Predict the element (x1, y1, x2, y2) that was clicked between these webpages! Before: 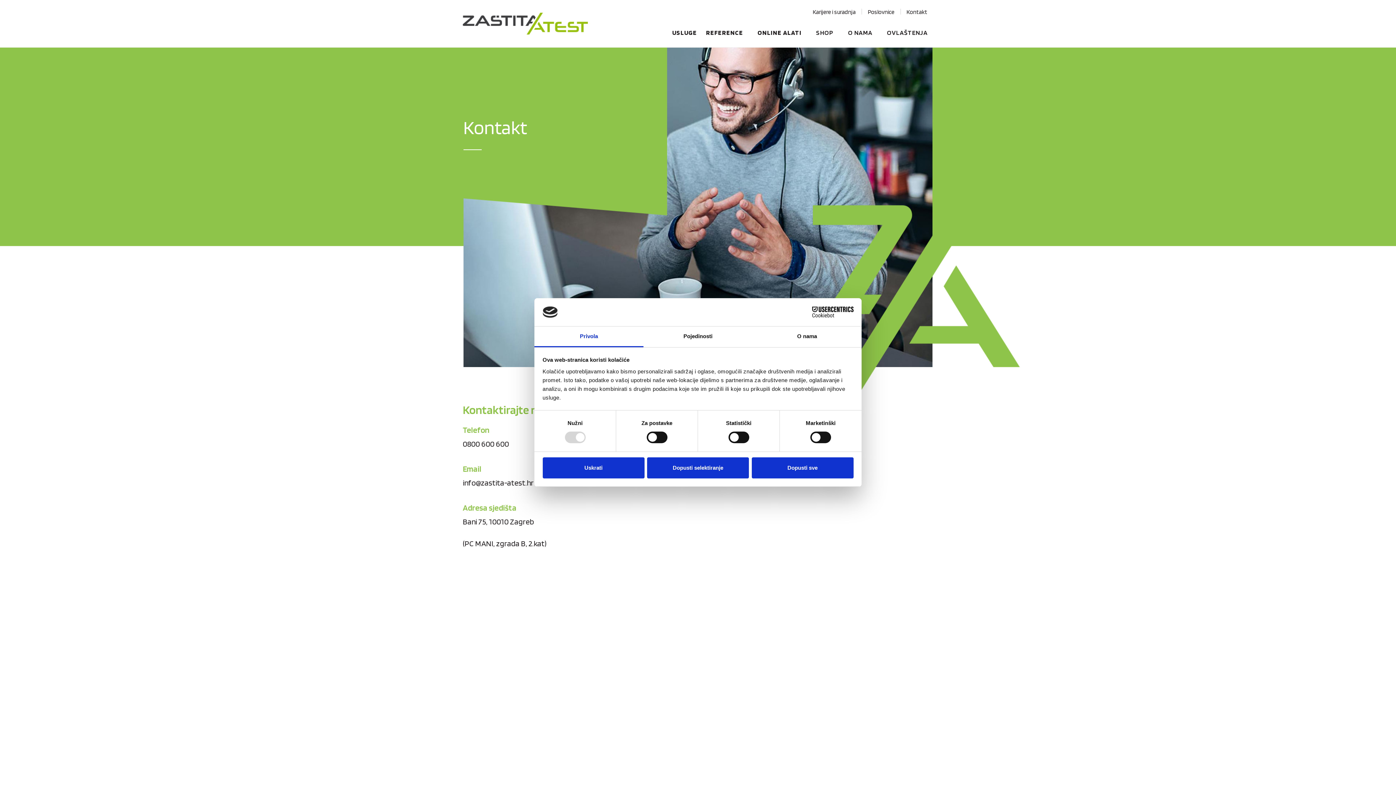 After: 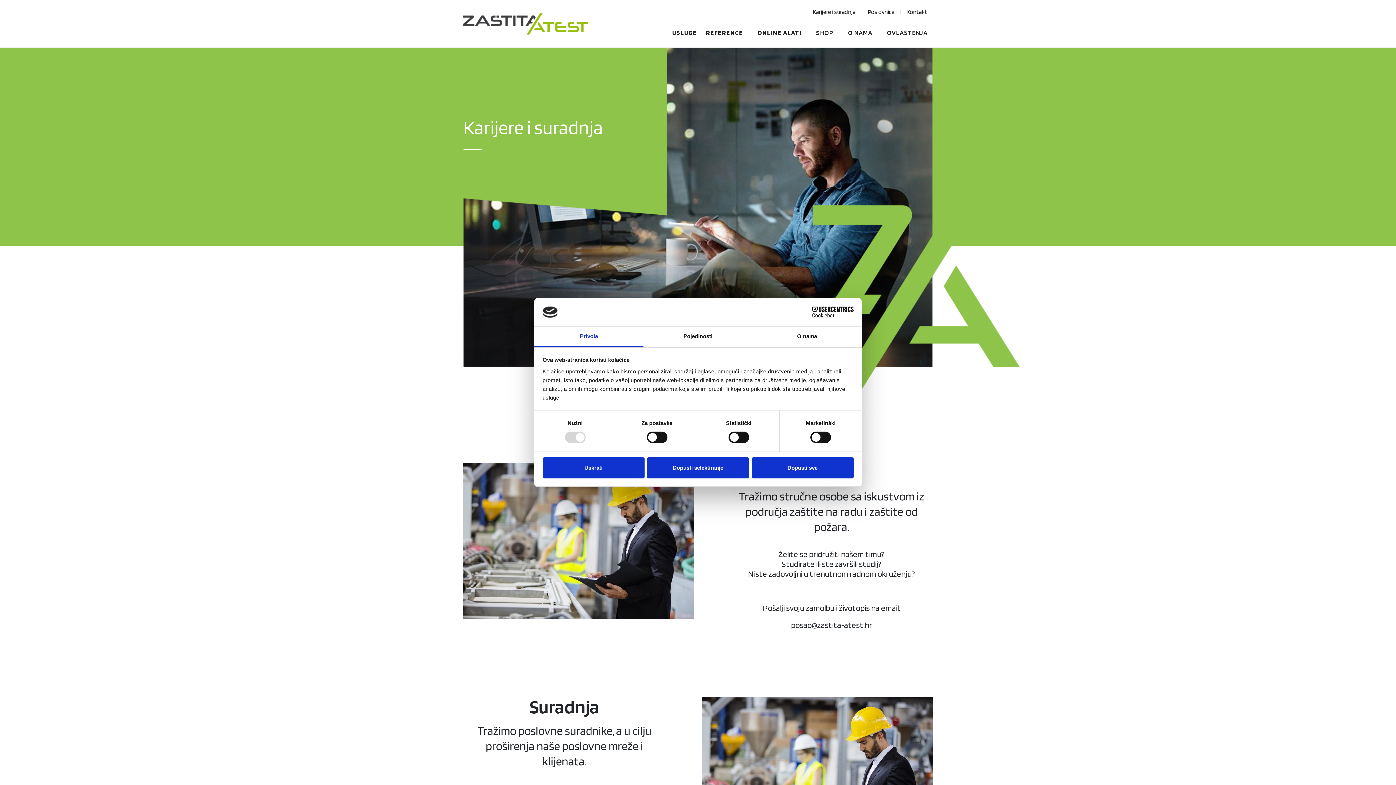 Action: label: Karijere i suradnja bbox: (807, 2, 861, 21)